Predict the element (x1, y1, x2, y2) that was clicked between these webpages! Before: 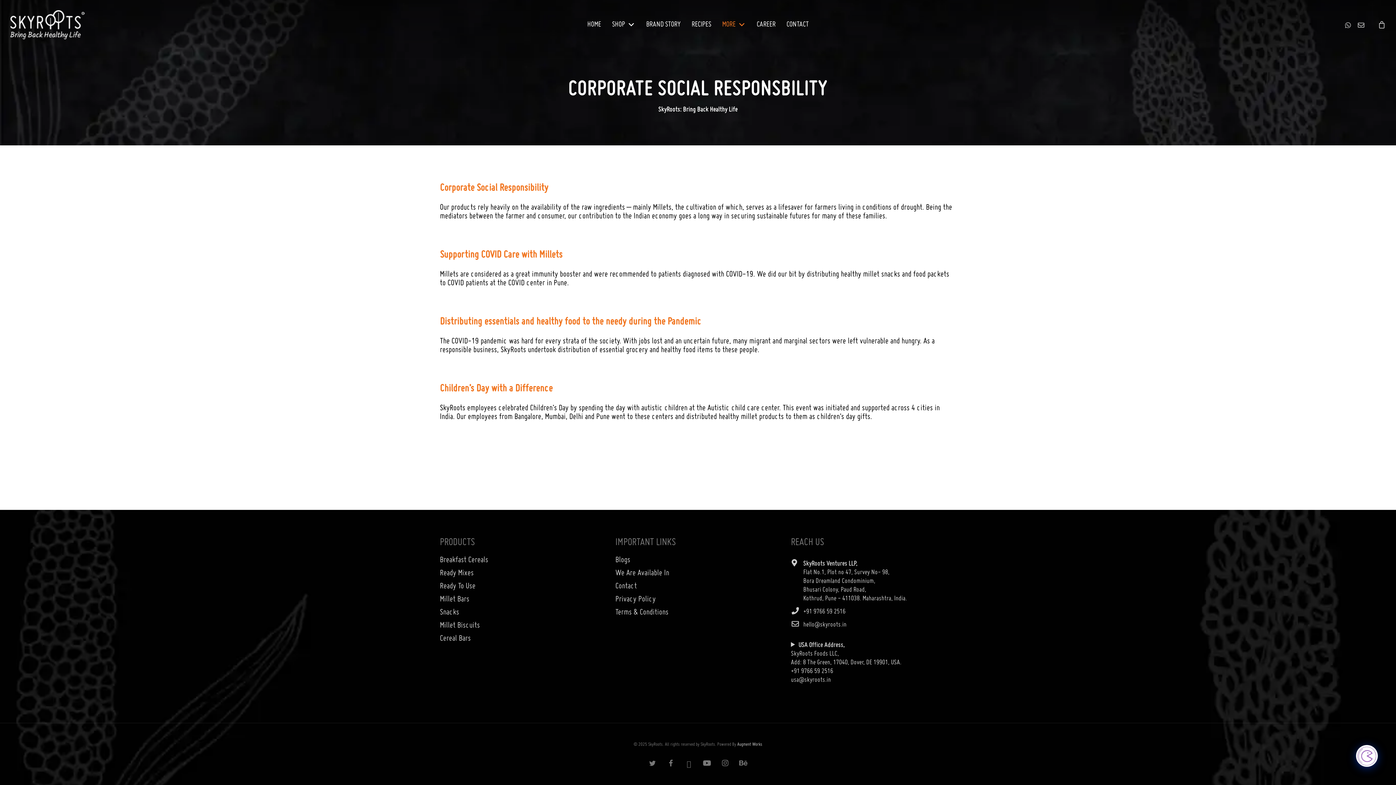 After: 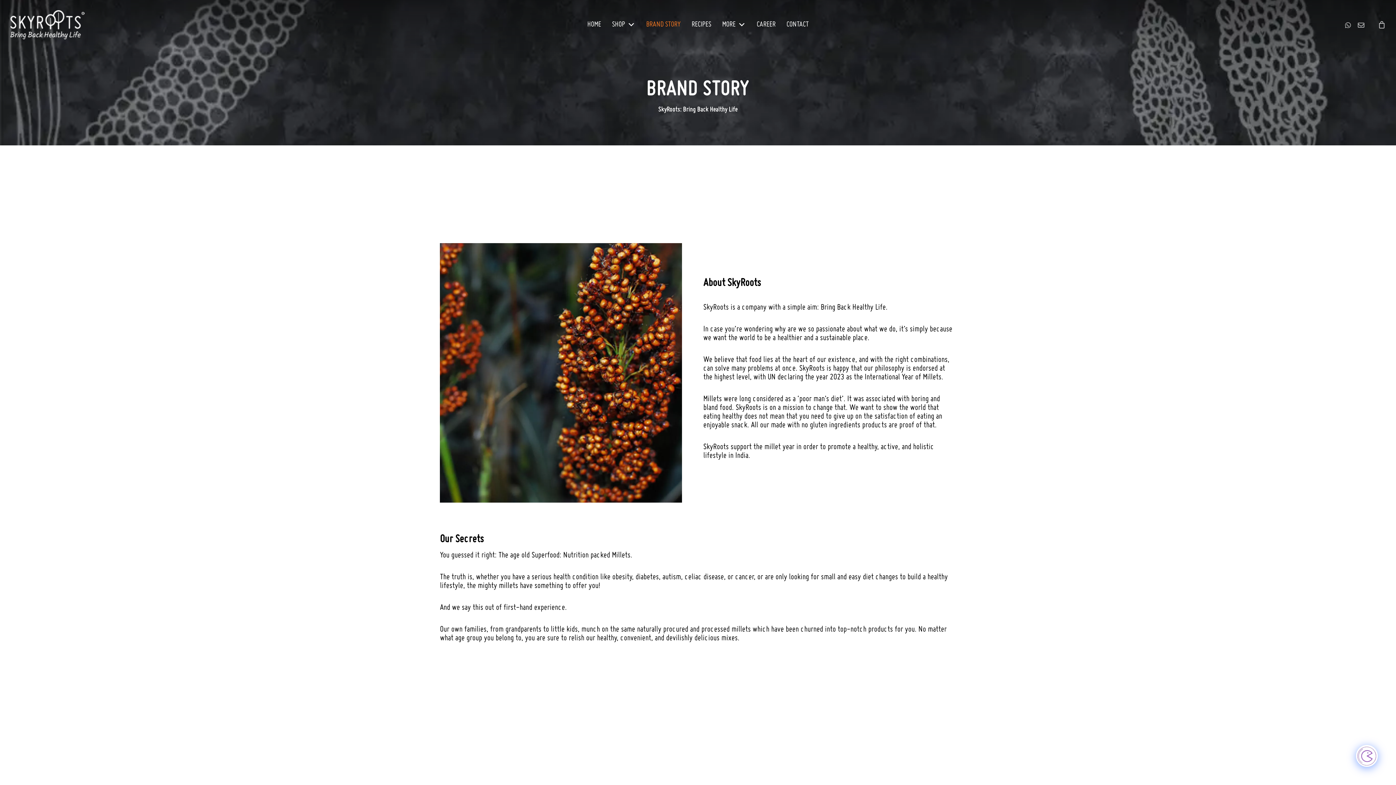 Action: label: BRAND STORY bbox: (640, 17, 686, 31)